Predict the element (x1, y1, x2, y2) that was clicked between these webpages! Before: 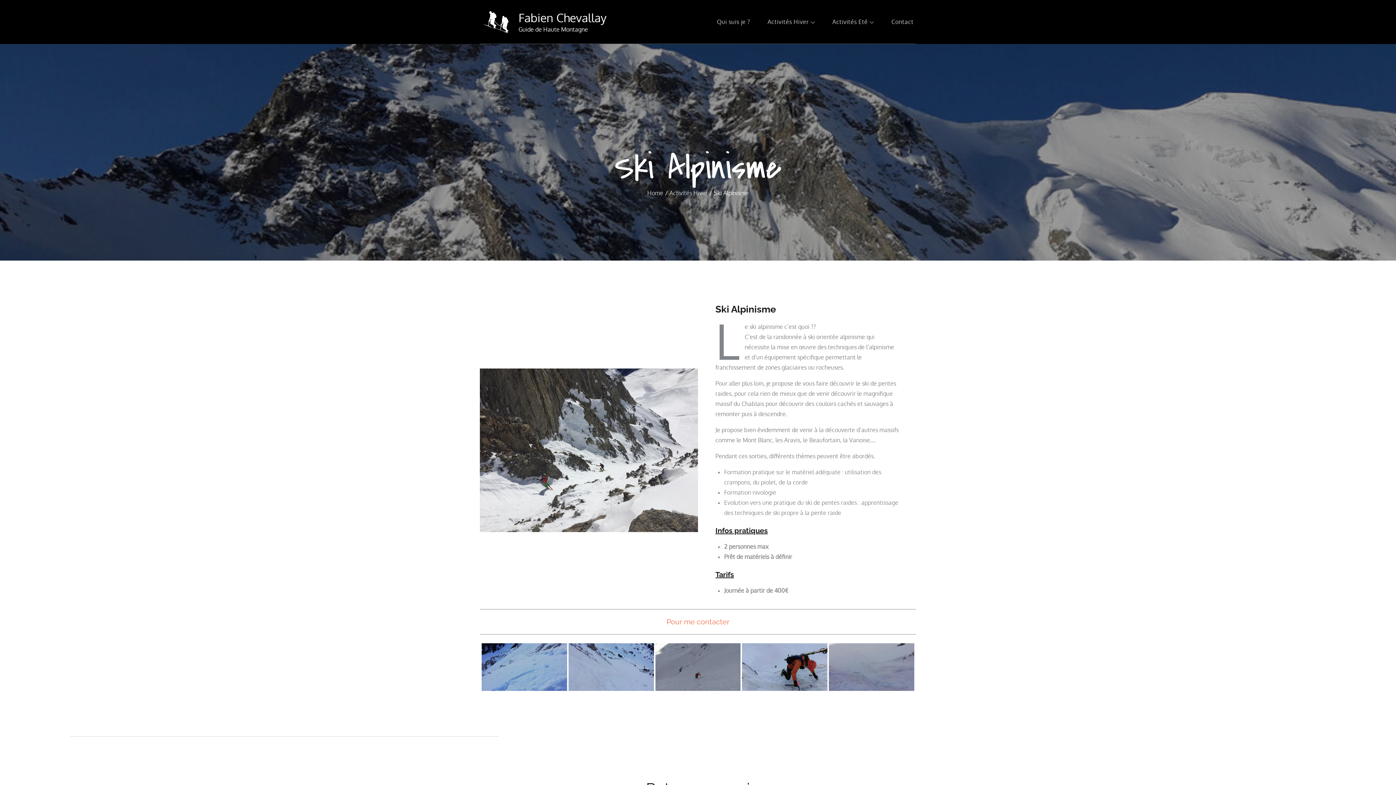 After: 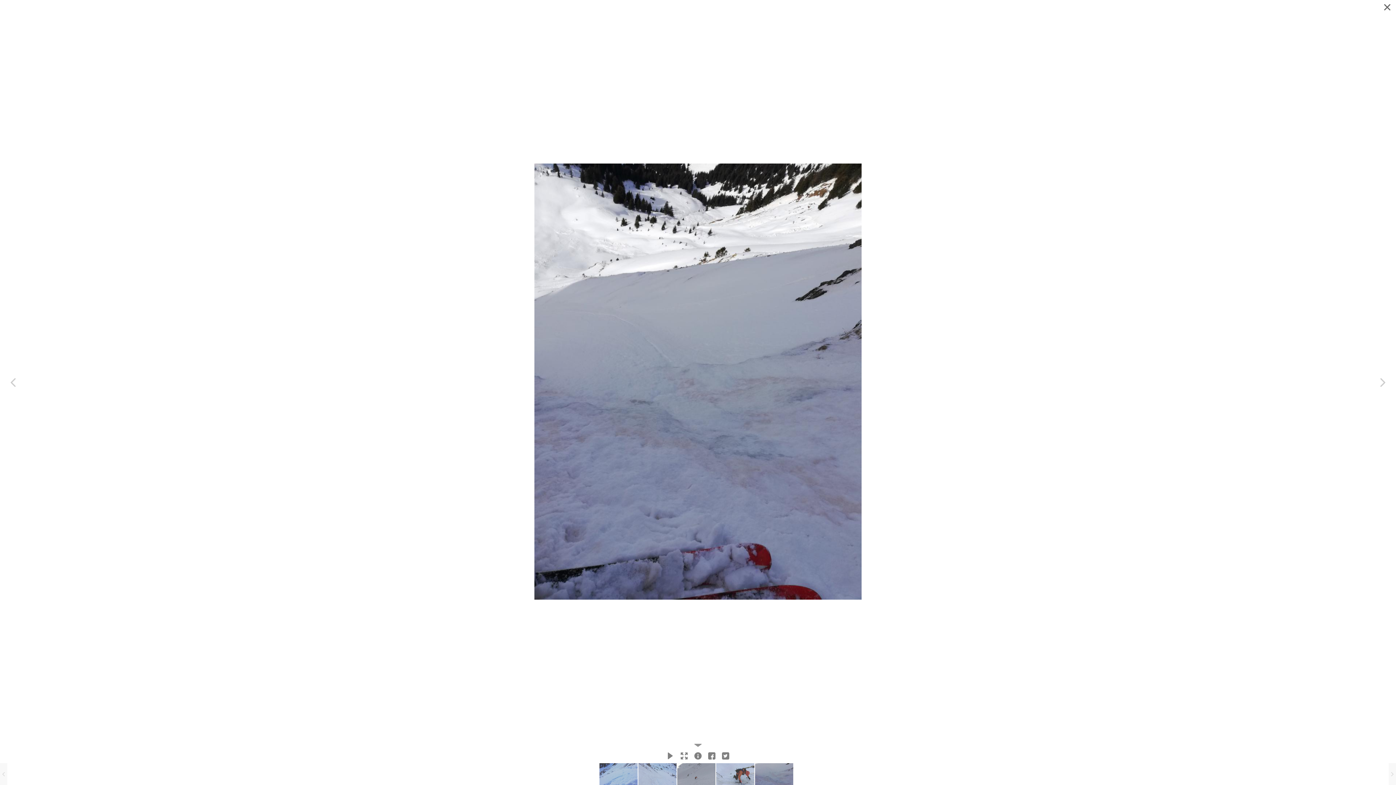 Action: bbox: (829, 643, 914, 691) label: Ski Alpinisme